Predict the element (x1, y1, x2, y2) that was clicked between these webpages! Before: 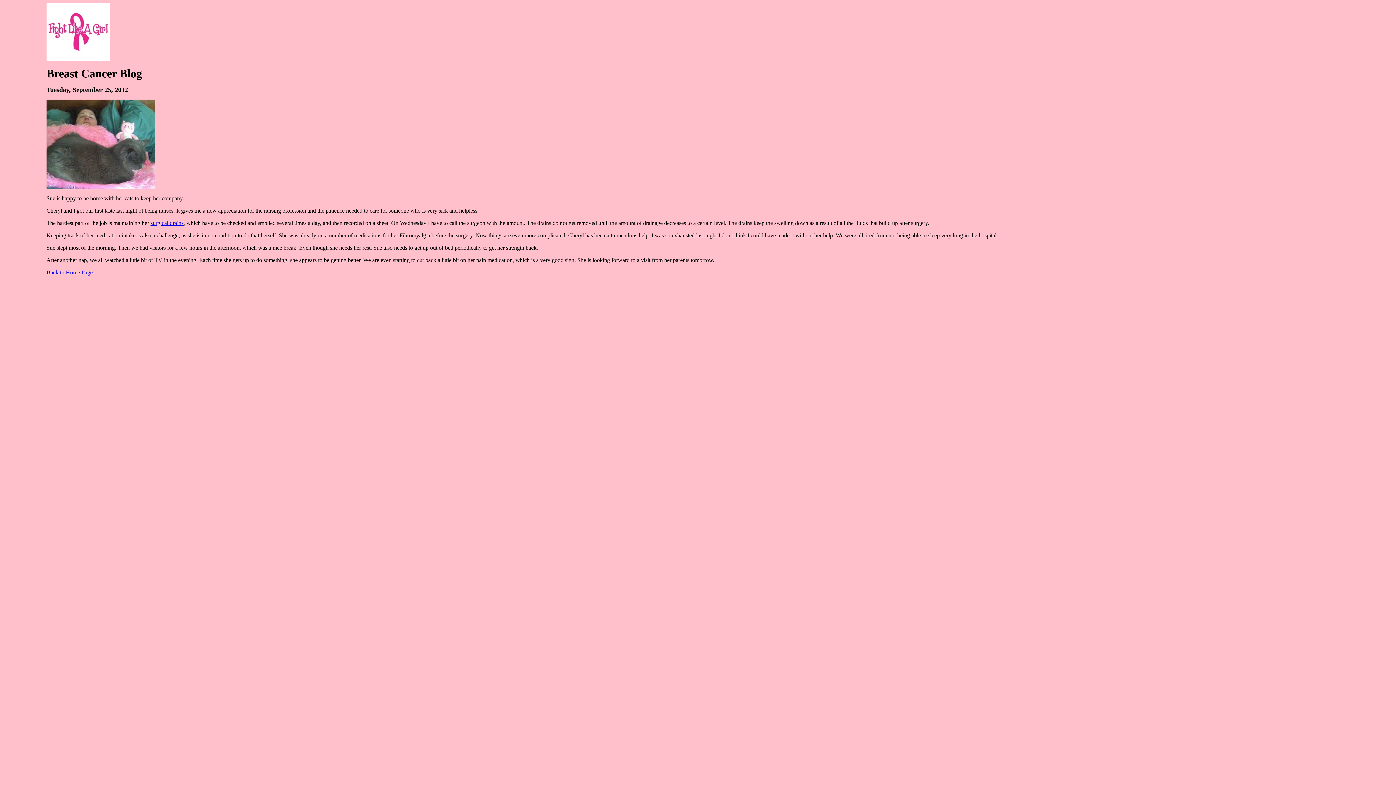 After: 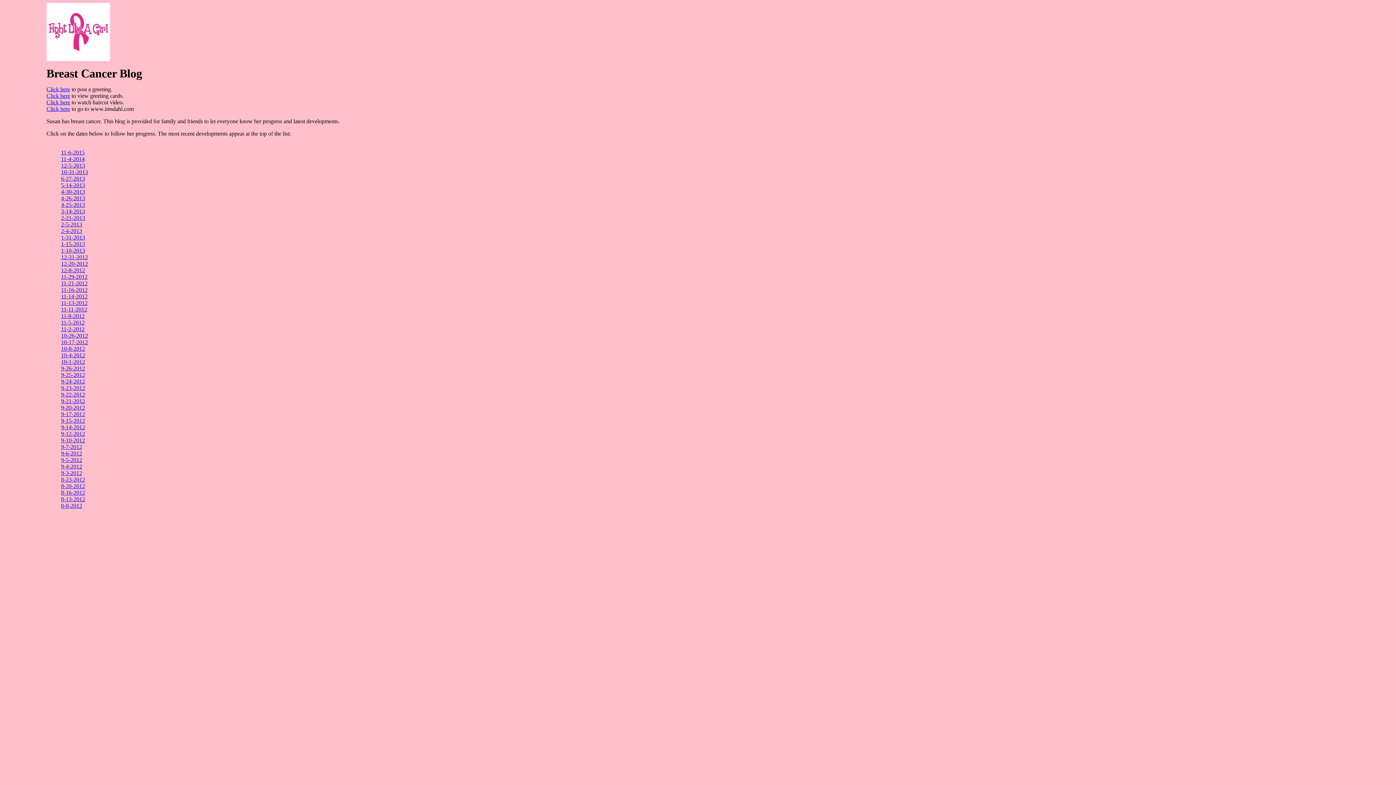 Action: bbox: (46, 269, 92, 275) label: Back to Home Page